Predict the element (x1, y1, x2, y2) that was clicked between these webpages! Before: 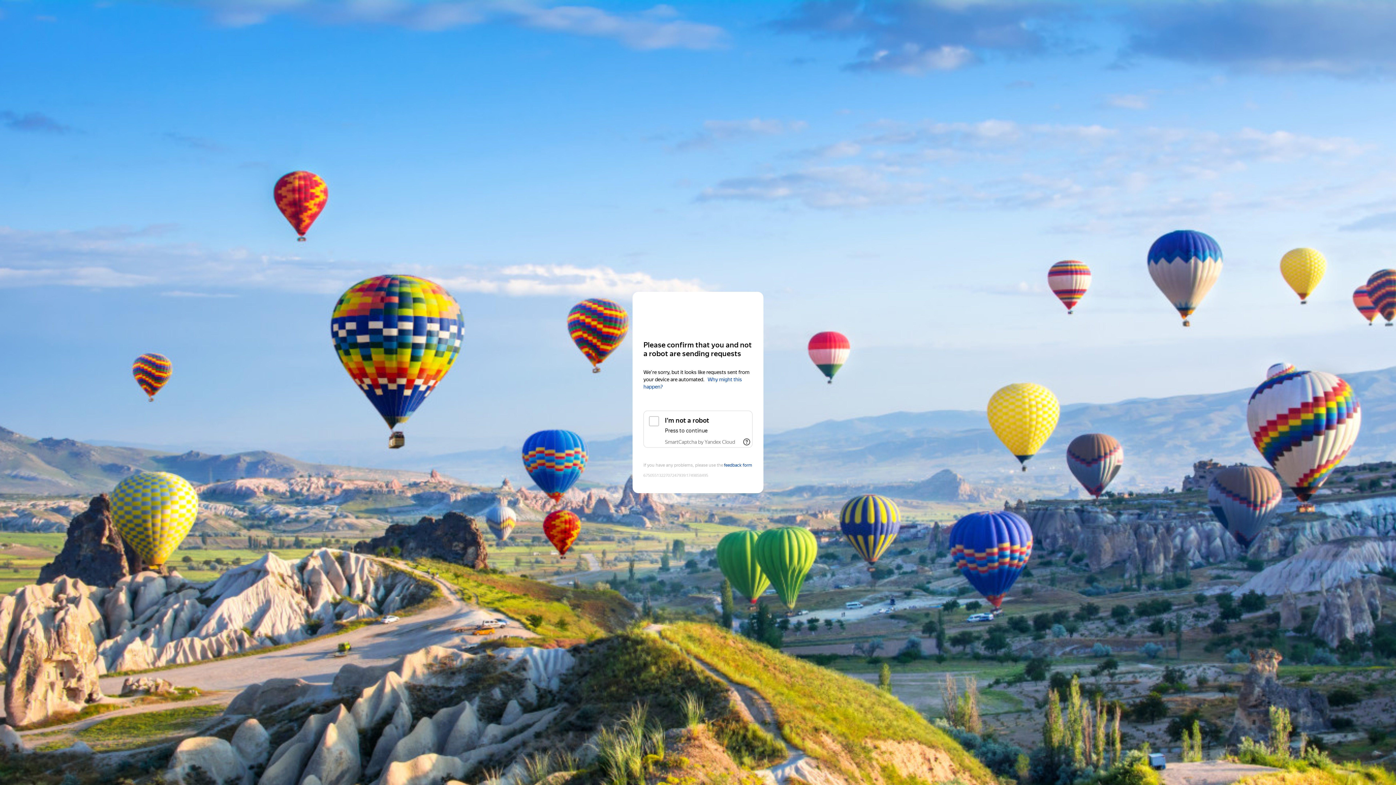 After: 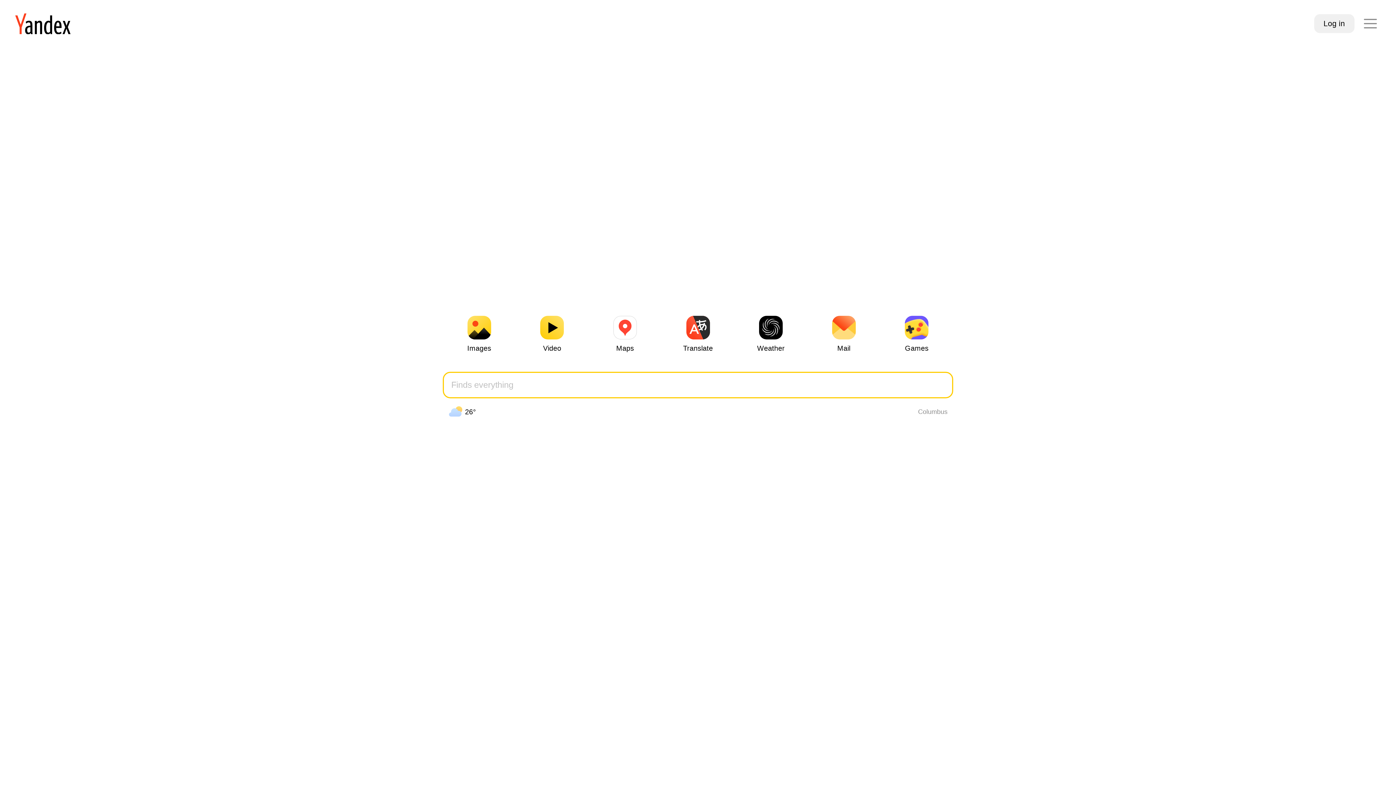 Action: bbox: (643, 306, 752, 319) label: Yandex